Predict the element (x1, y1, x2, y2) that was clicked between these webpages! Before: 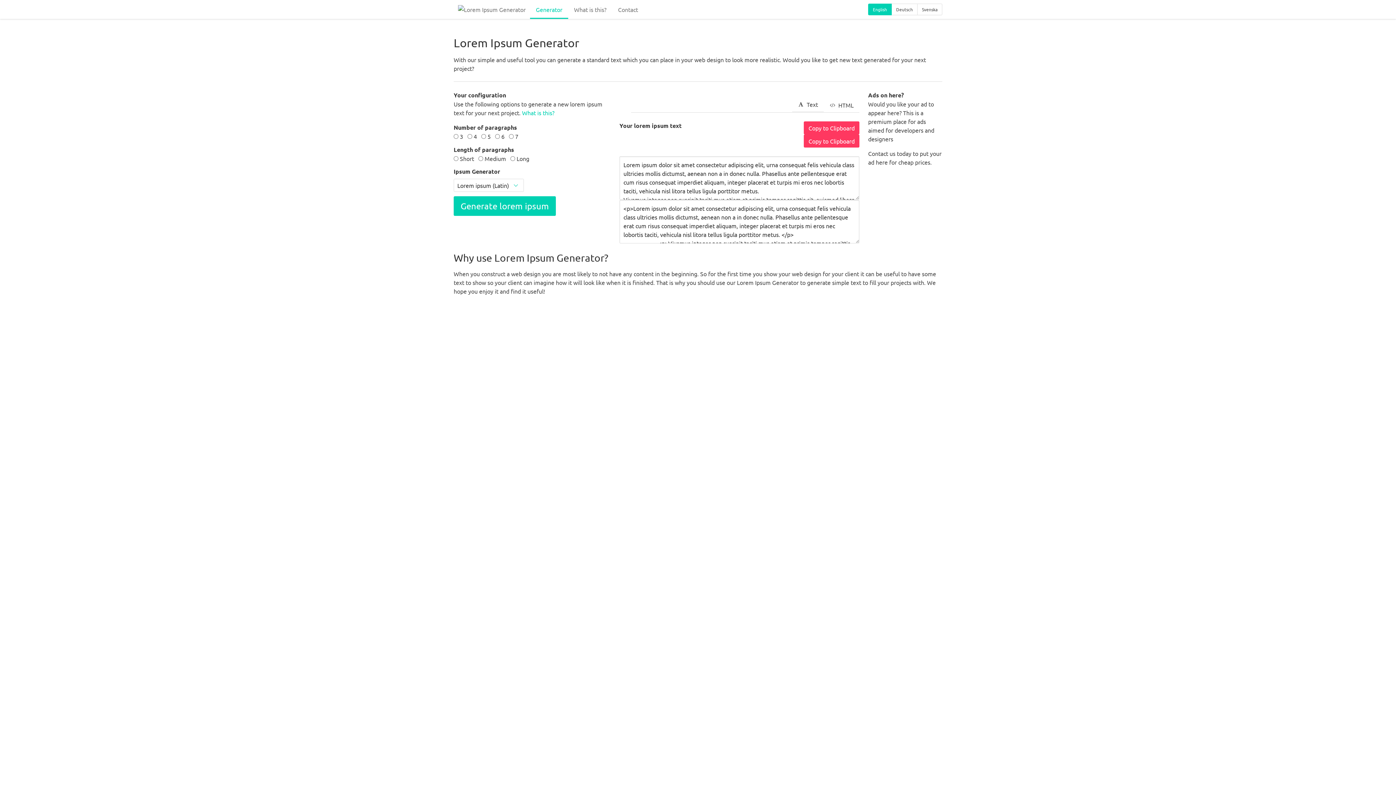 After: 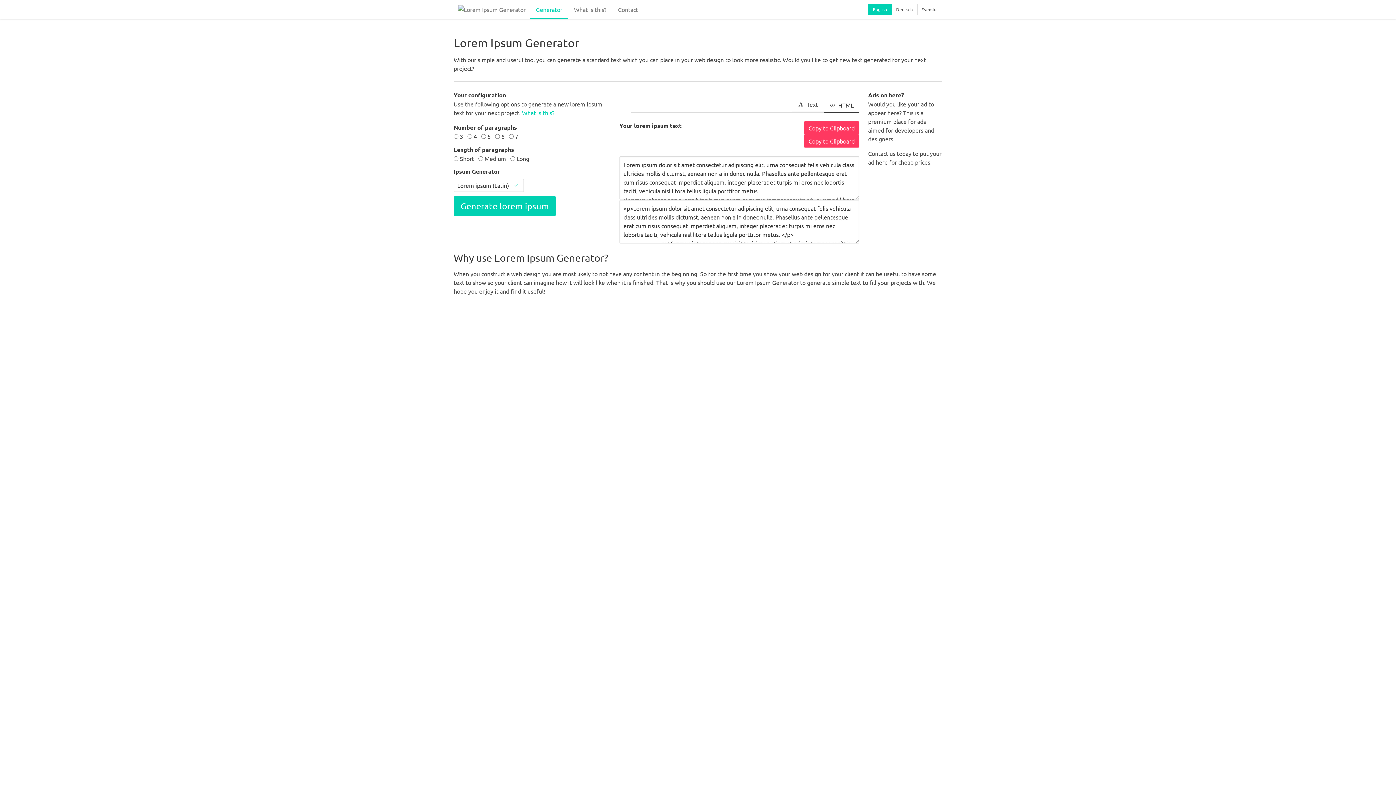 Action: bbox: (823, 97, 859, 112) label: HTML